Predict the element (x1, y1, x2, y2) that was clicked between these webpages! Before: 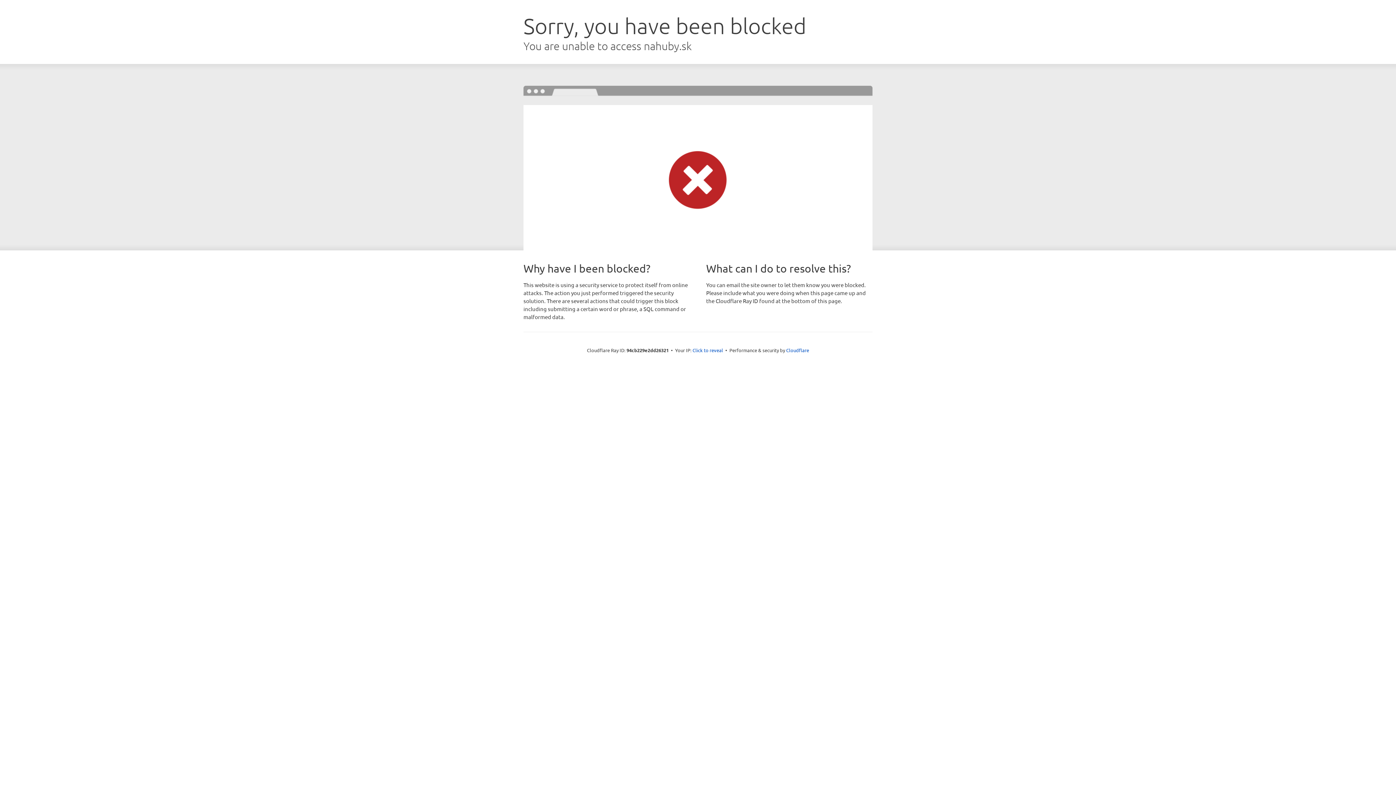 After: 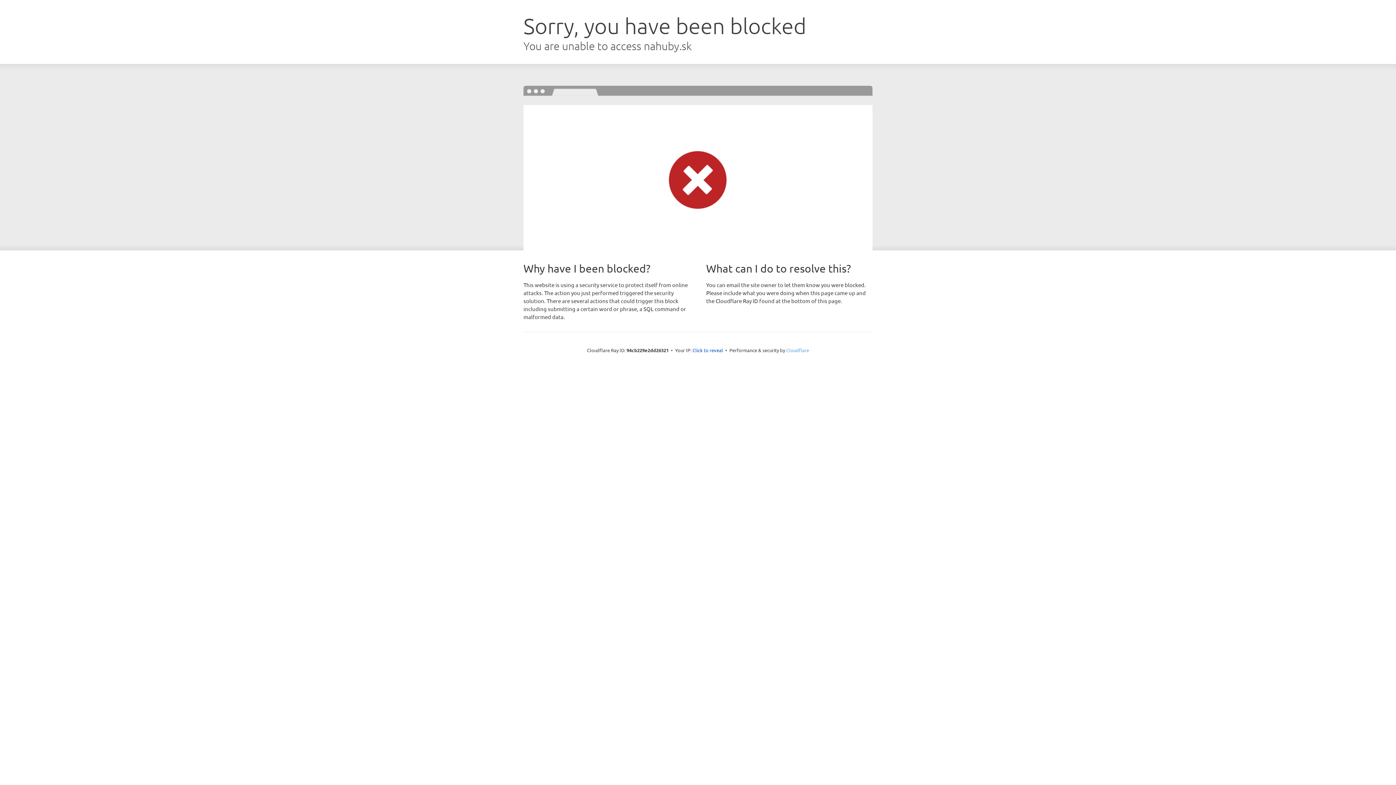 Action: bbox: (786, 347, 809, 353) label: Cloudflare